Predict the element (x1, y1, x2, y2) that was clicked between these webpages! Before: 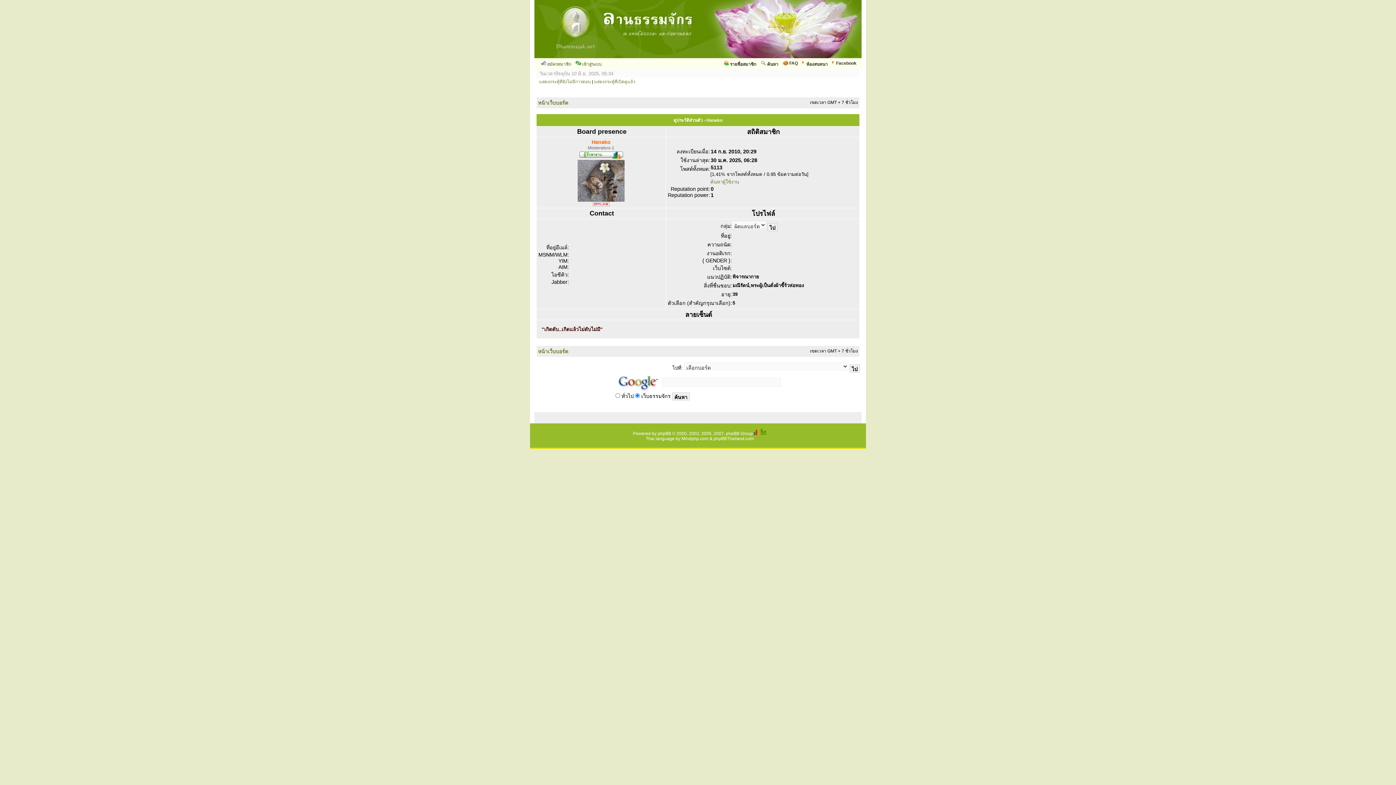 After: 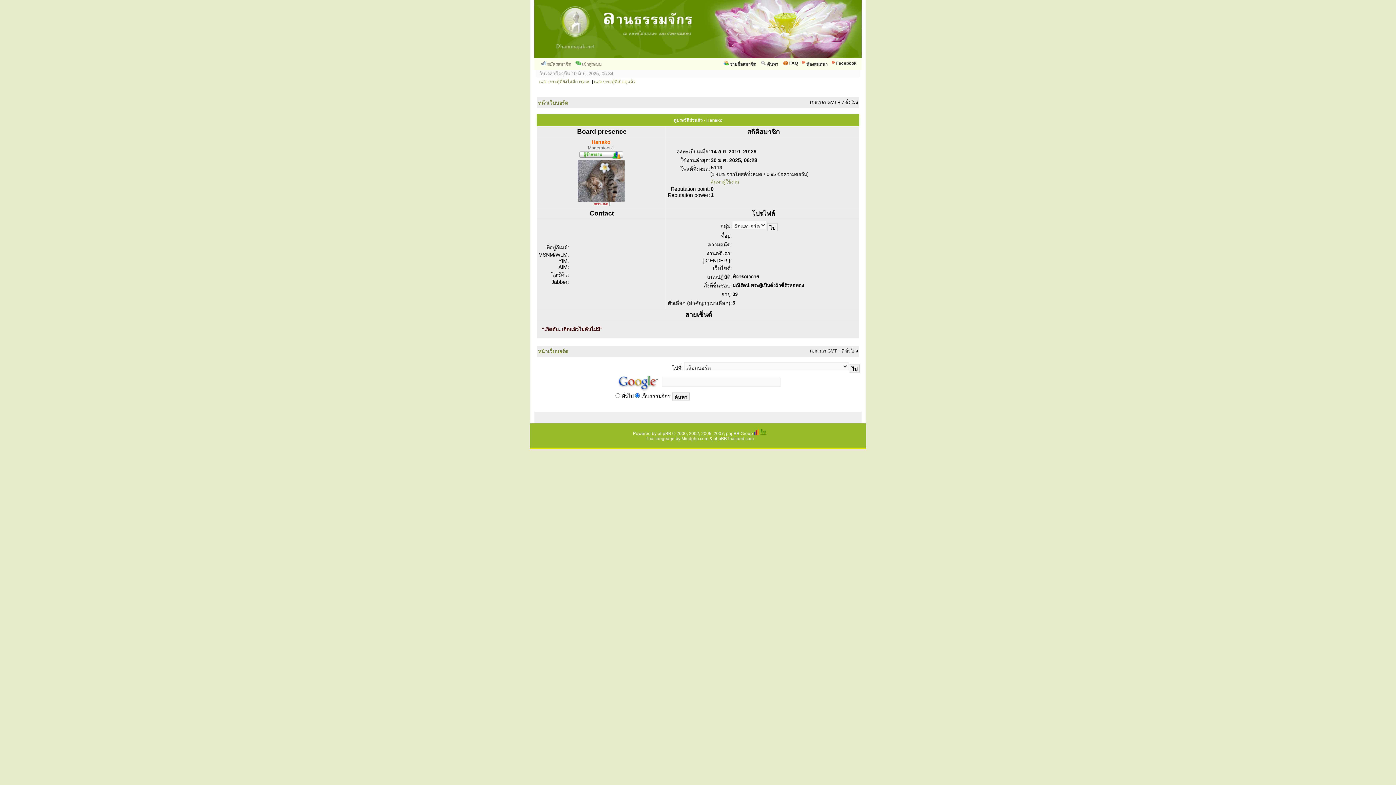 Action: bbox: (754, 431, 759, 436)